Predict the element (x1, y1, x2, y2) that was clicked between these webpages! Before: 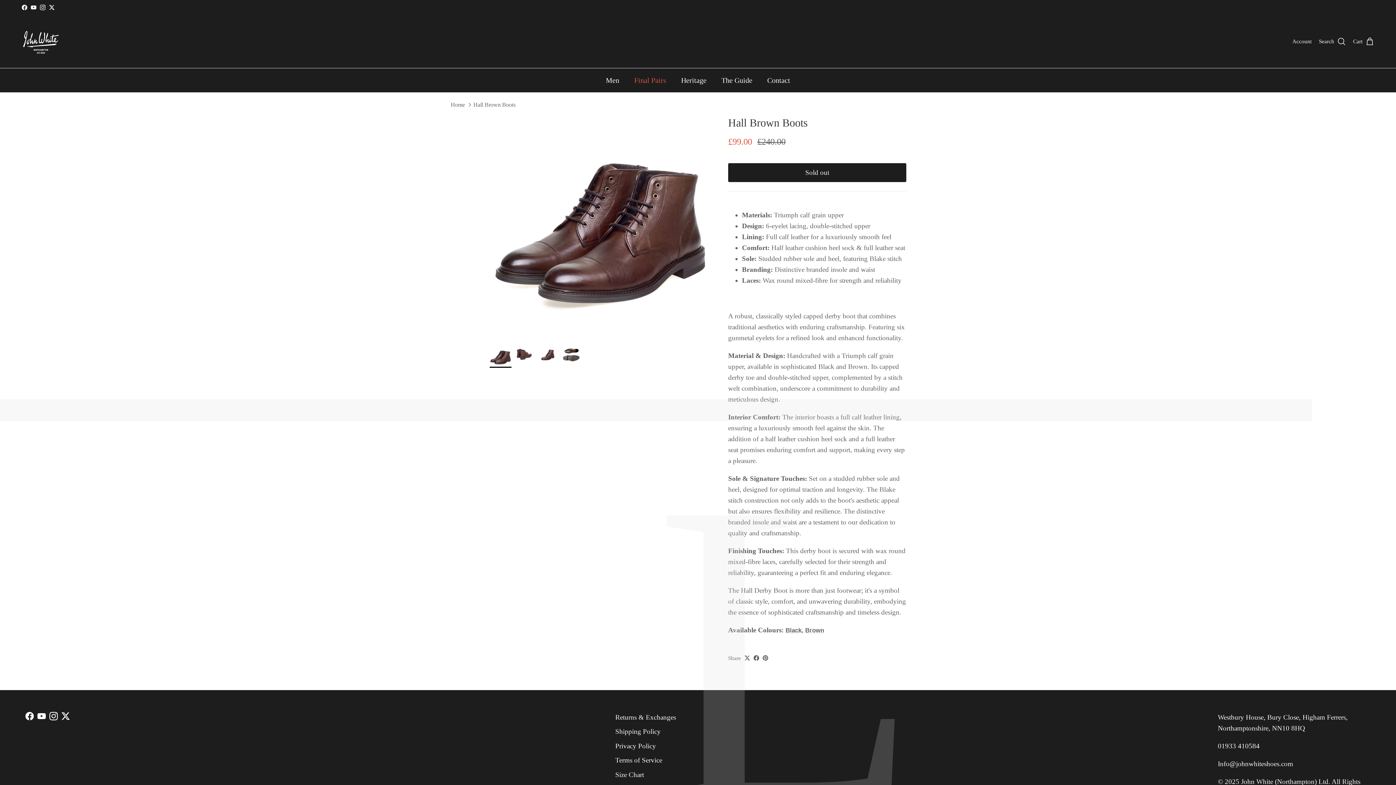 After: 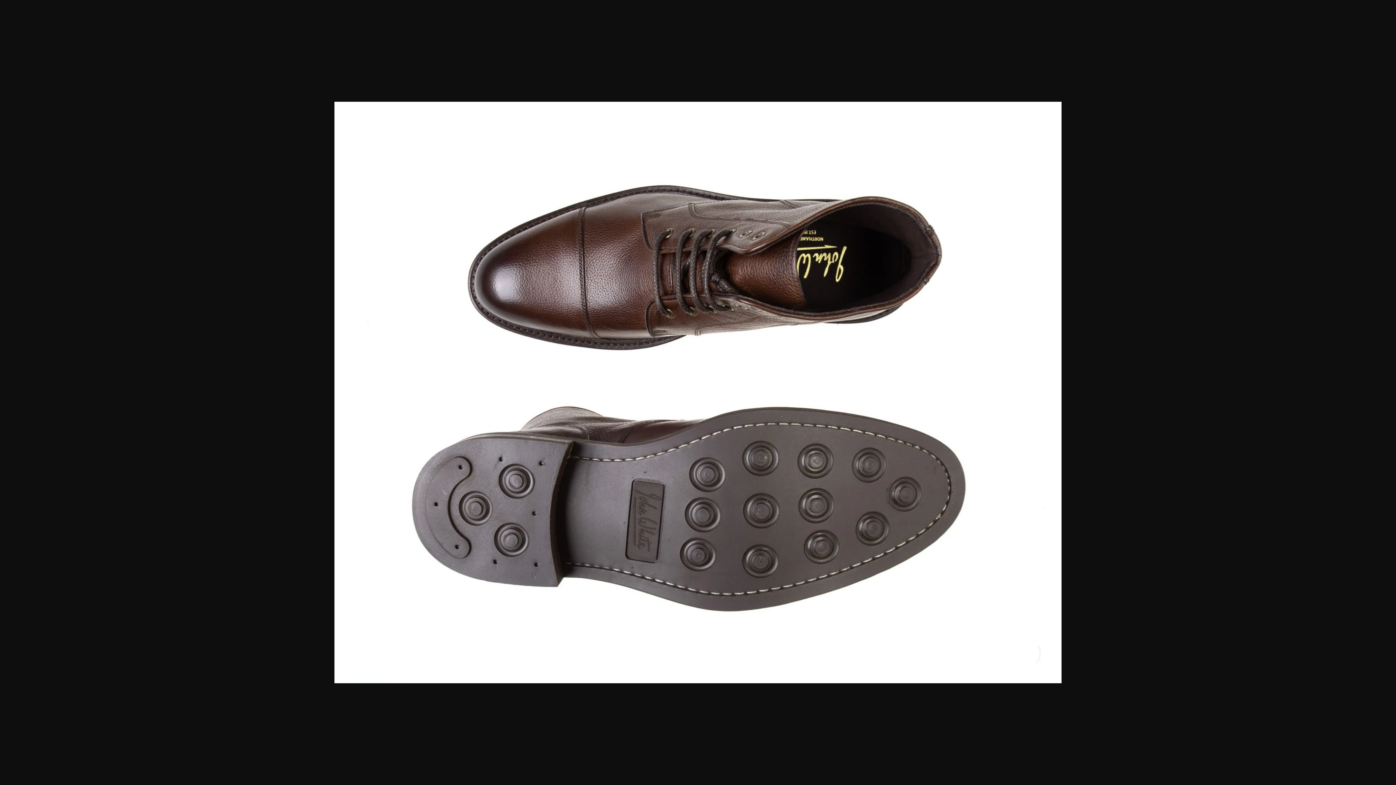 Action: bbox: (560, 346, 582, 363)